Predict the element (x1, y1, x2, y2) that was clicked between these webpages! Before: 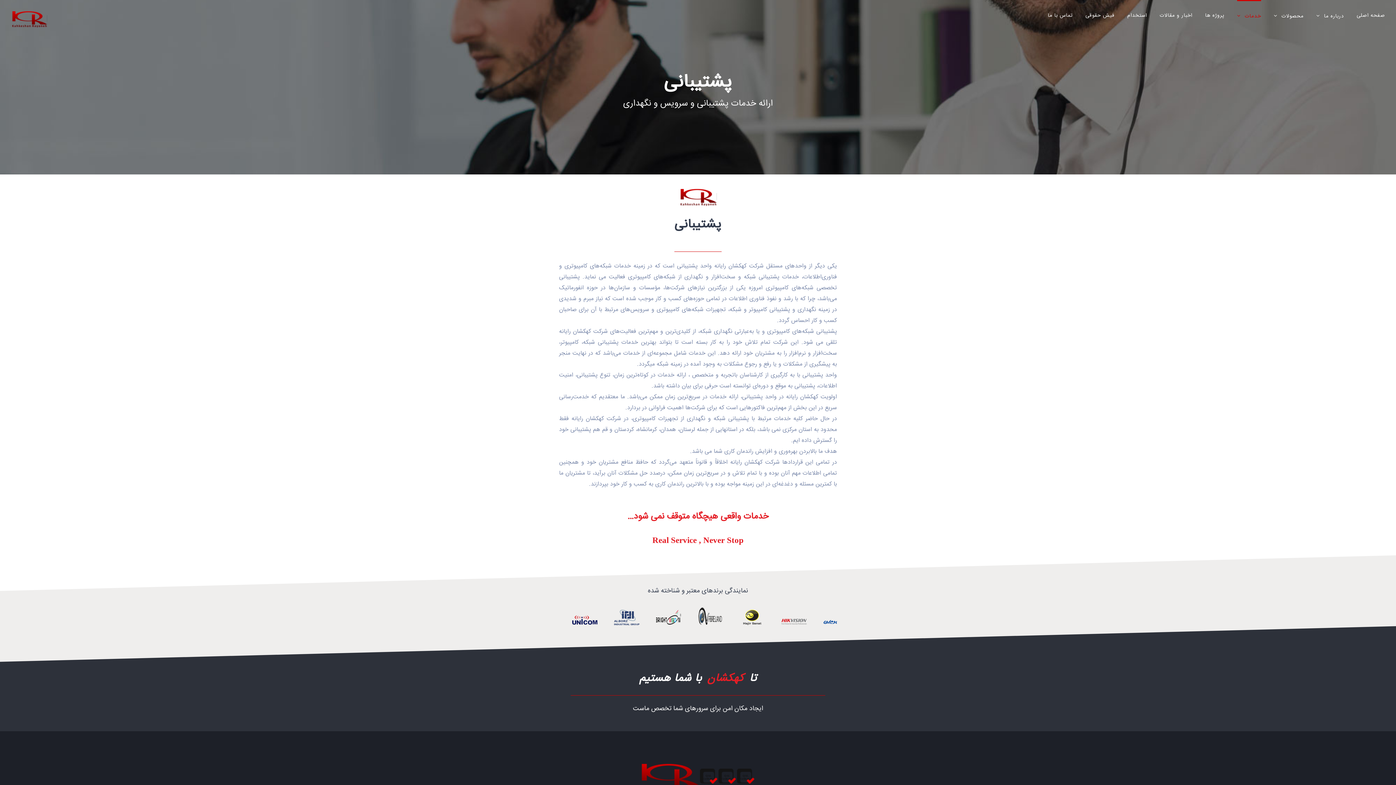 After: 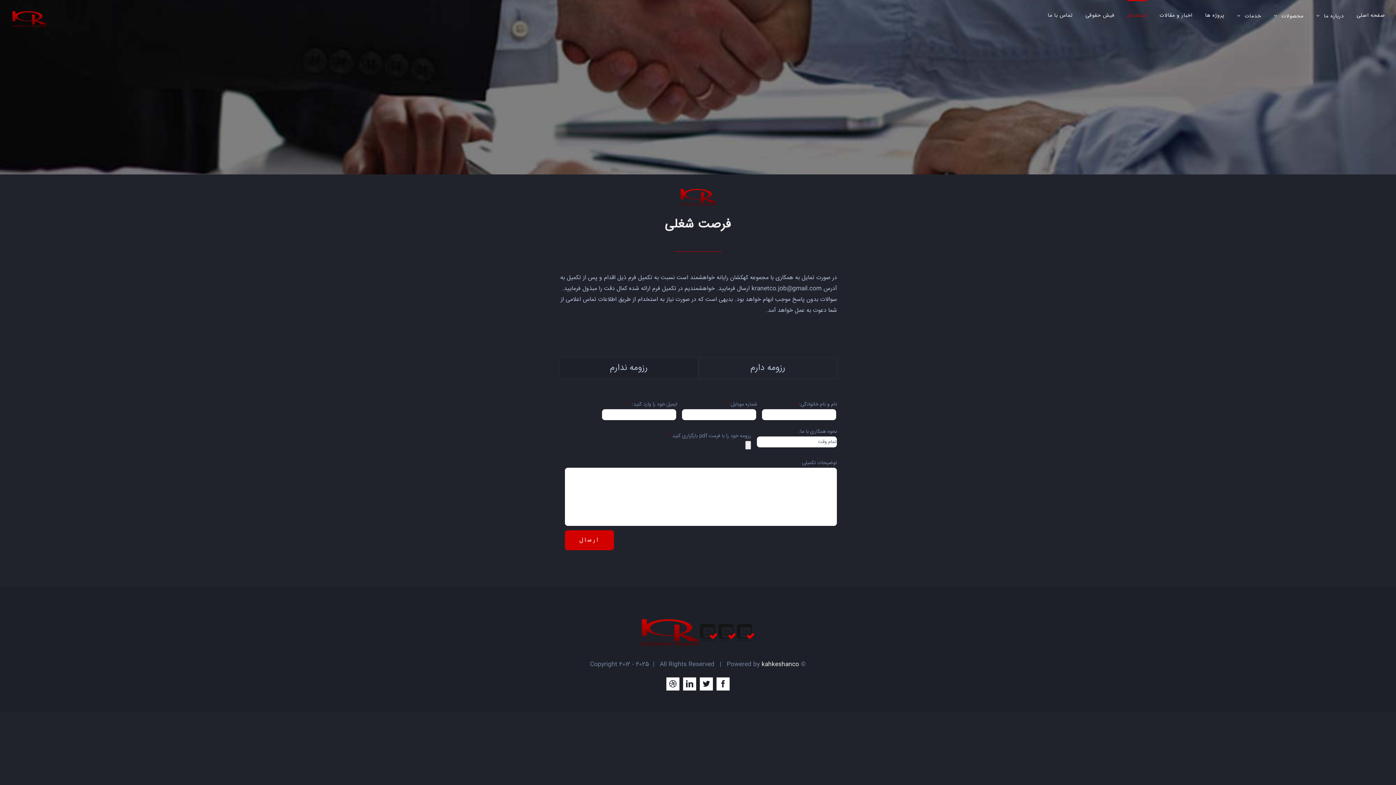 Action: label: استخدام bbox: (1127, 0, 1147, 30)